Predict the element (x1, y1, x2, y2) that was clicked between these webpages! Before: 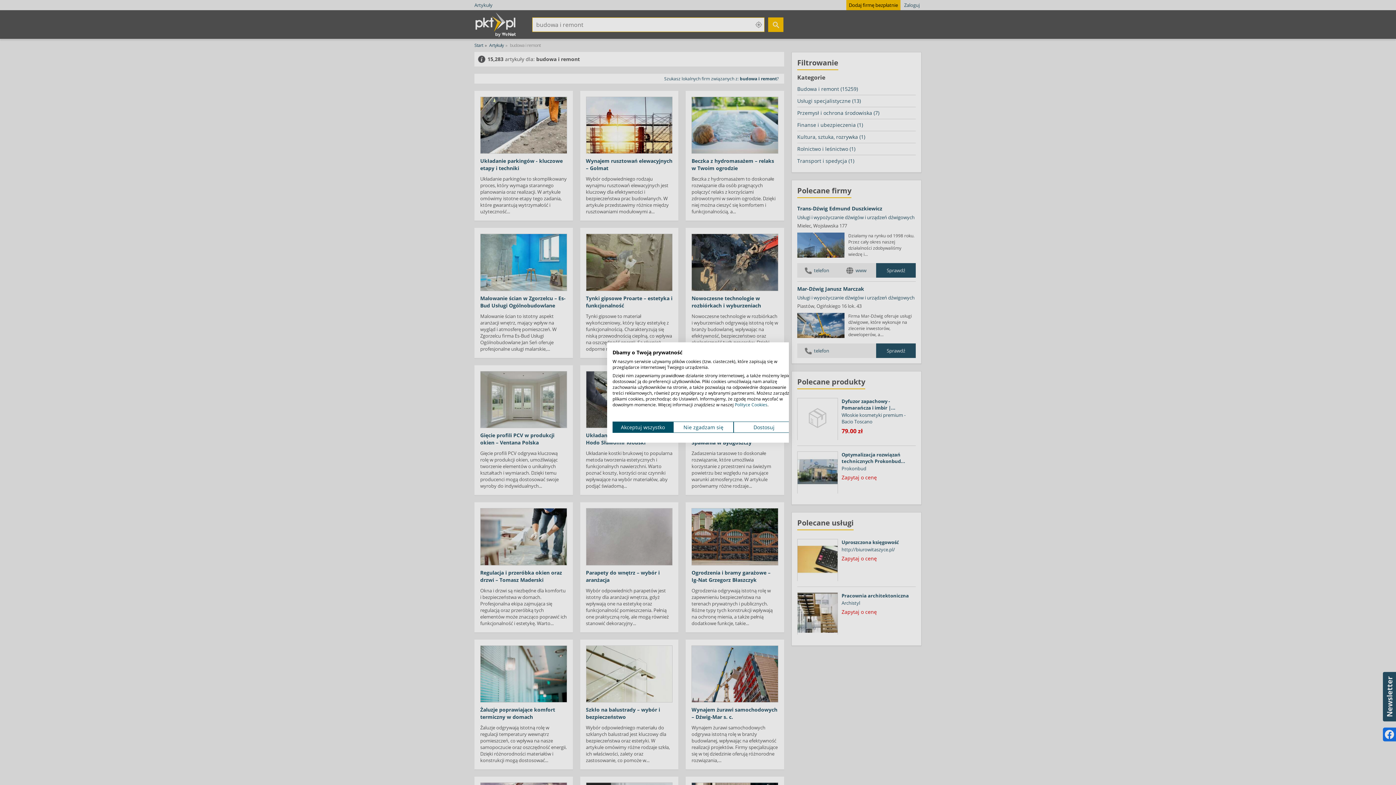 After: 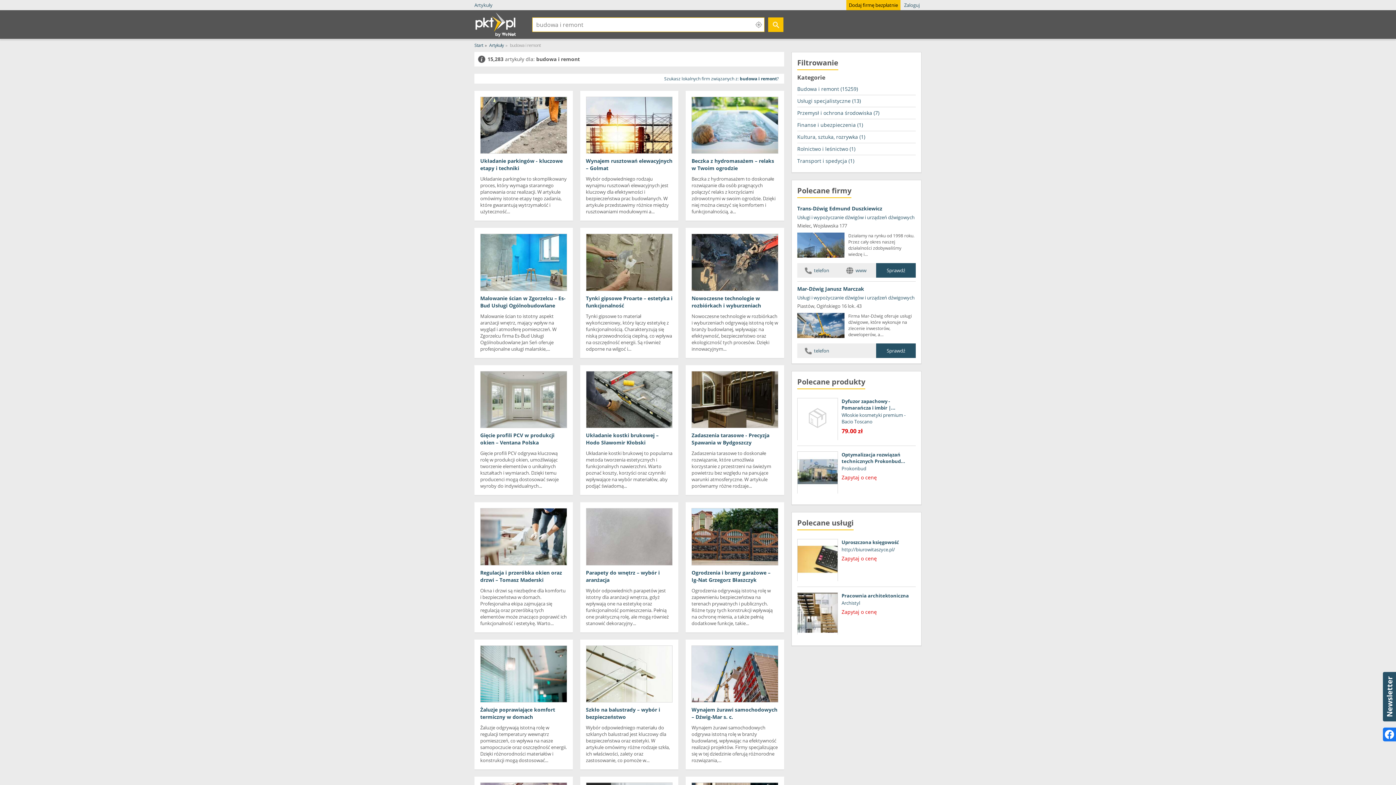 Action: label: Zaakceptuj wszystkie cookies bbox: (612, 421, 673, 433)